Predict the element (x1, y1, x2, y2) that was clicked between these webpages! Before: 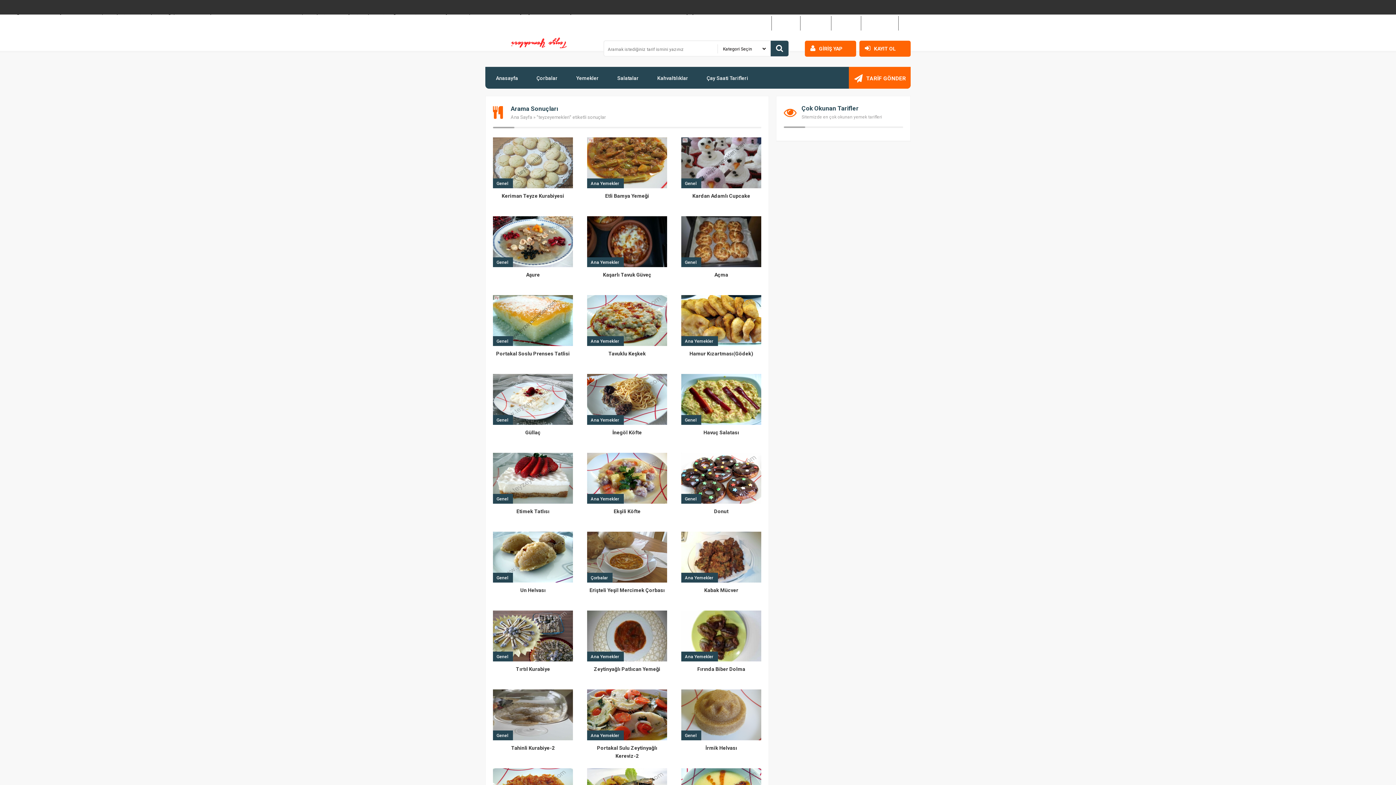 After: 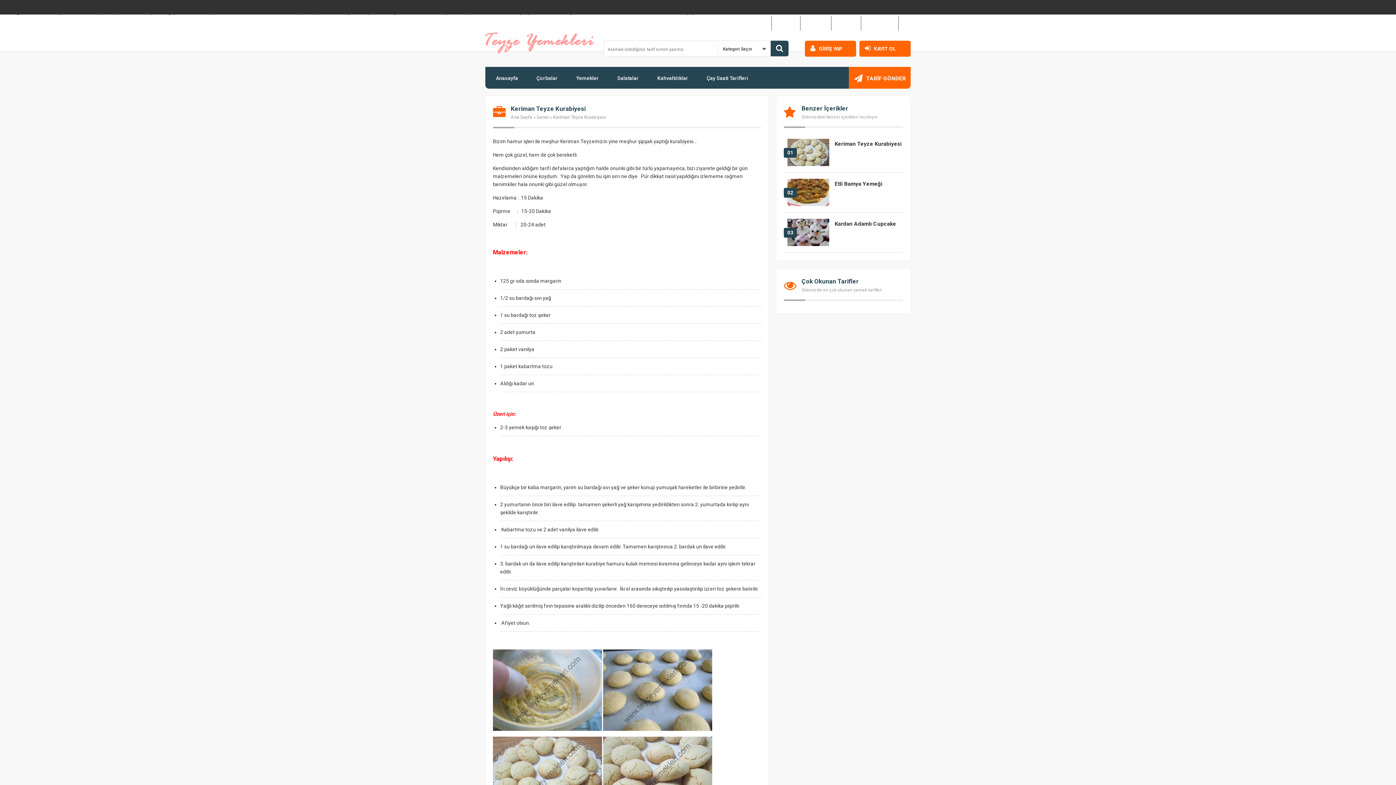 Action: bbox: (493, 137, 573, 200) label: Genel

Keriman Teyze Kurabiyesi